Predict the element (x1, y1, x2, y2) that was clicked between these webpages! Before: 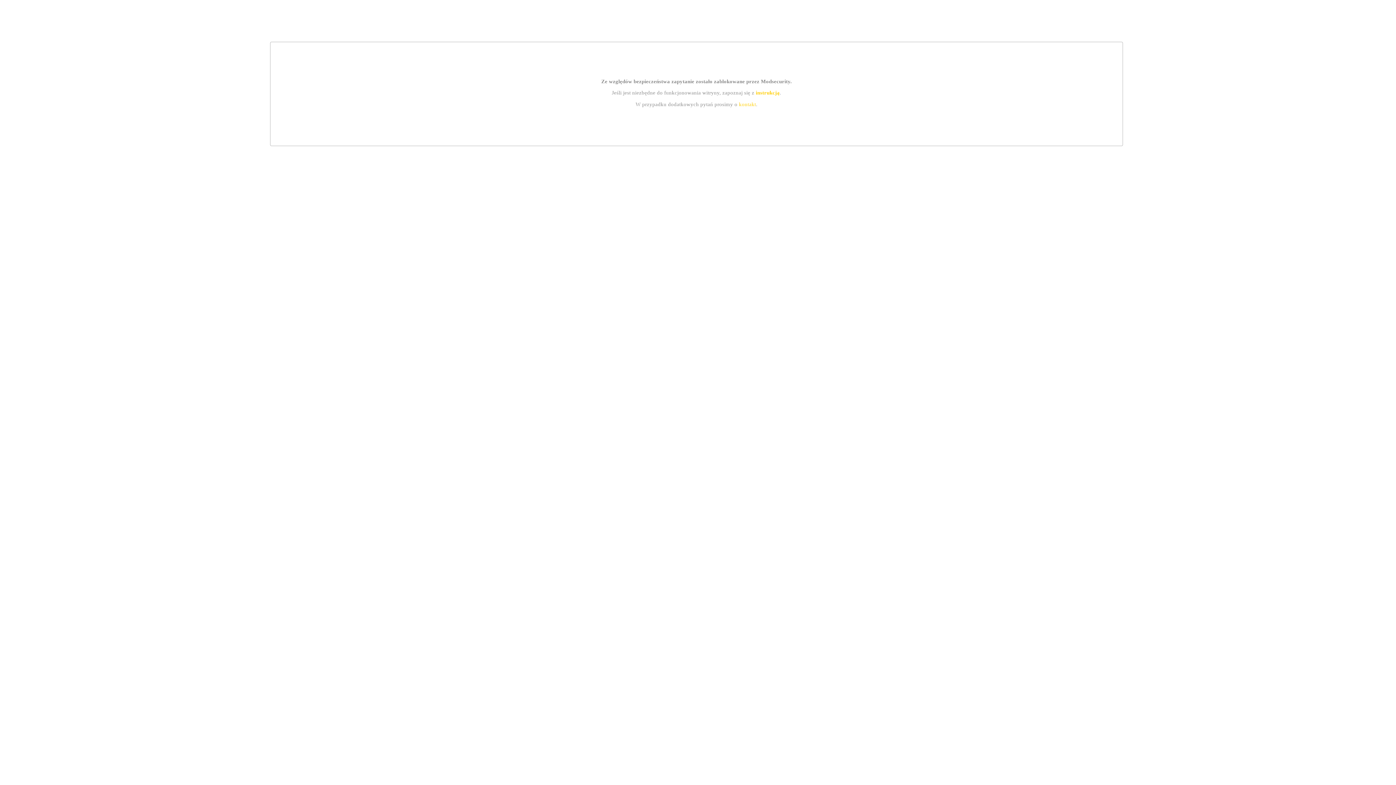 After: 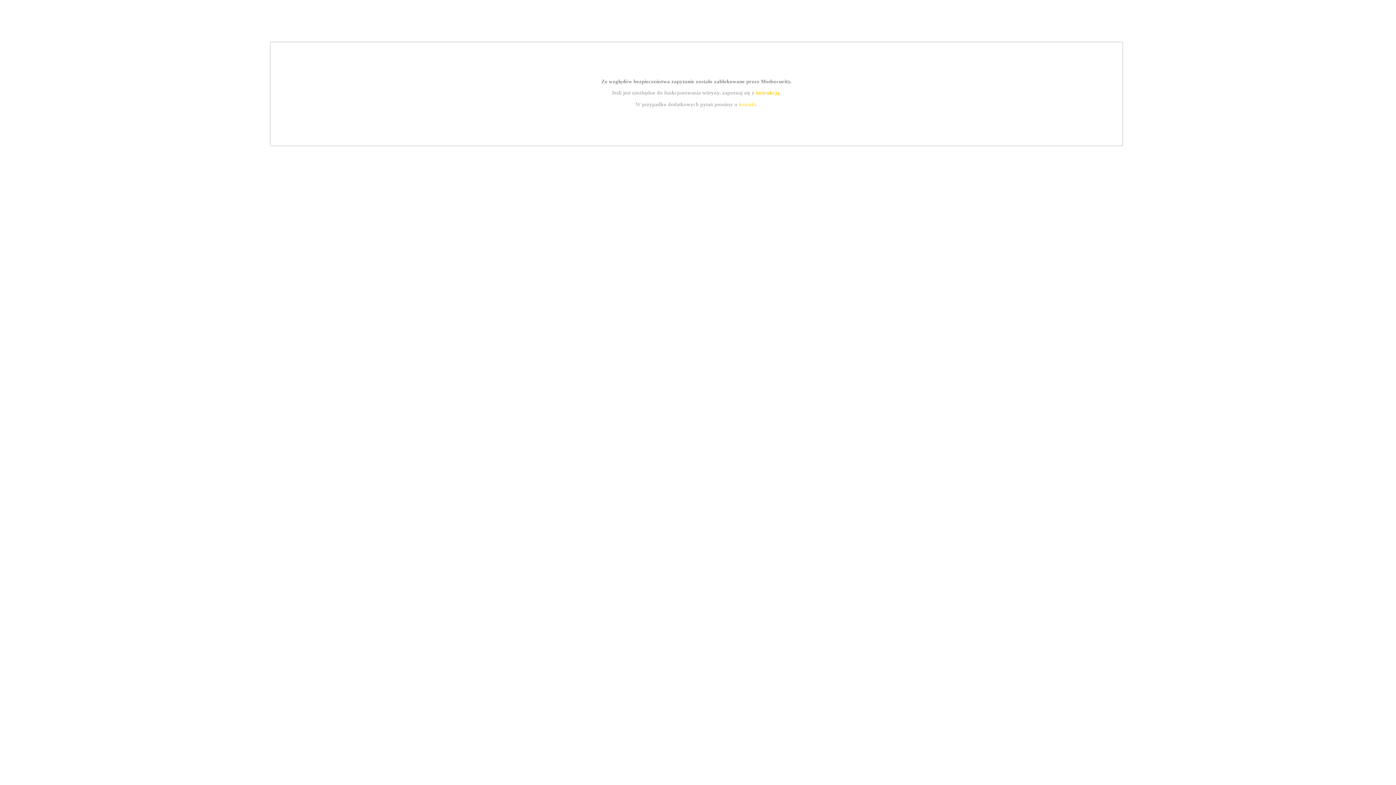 Action: label: instrukcją bbox: (755, 89, 779, 95)